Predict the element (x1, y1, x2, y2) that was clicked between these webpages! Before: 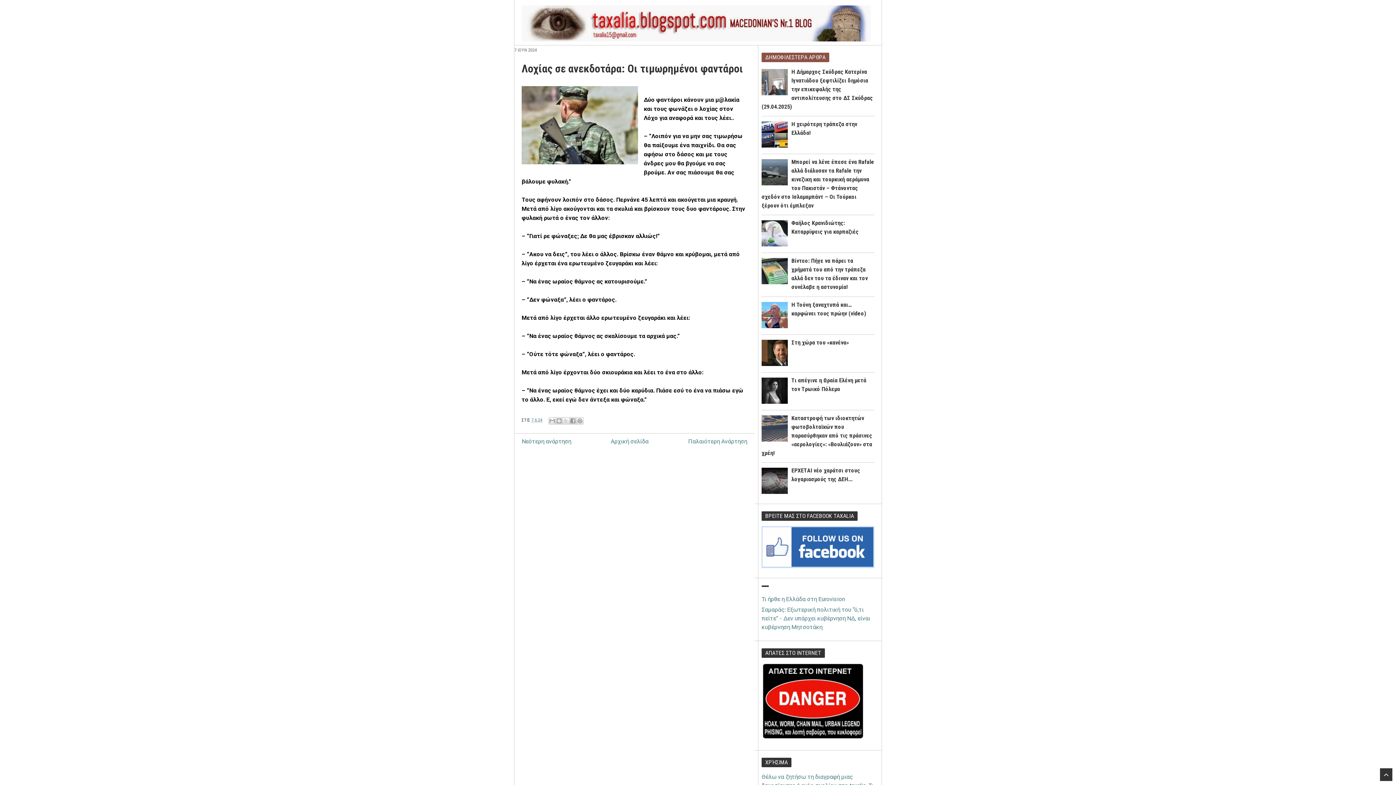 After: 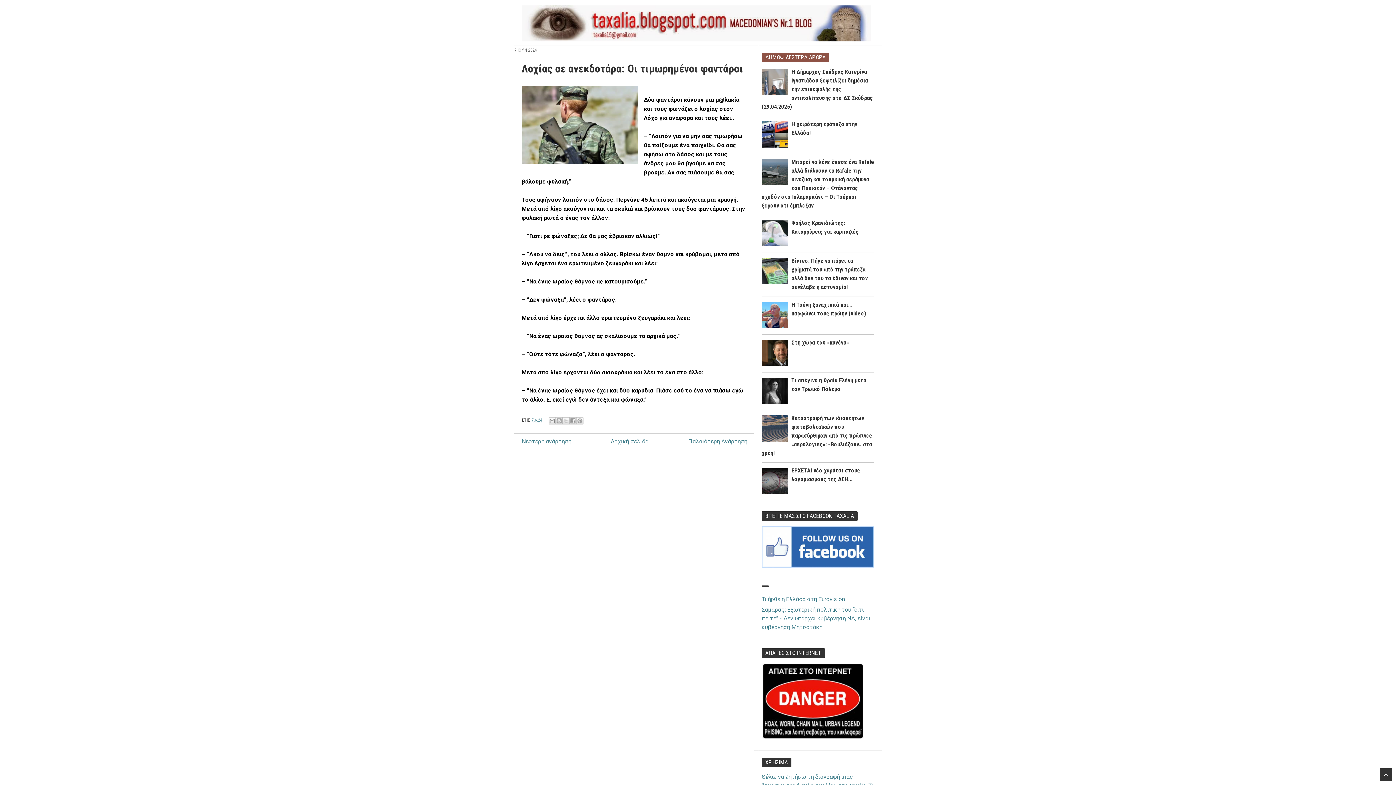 Action: bbox: (761, 279, 788, 285)